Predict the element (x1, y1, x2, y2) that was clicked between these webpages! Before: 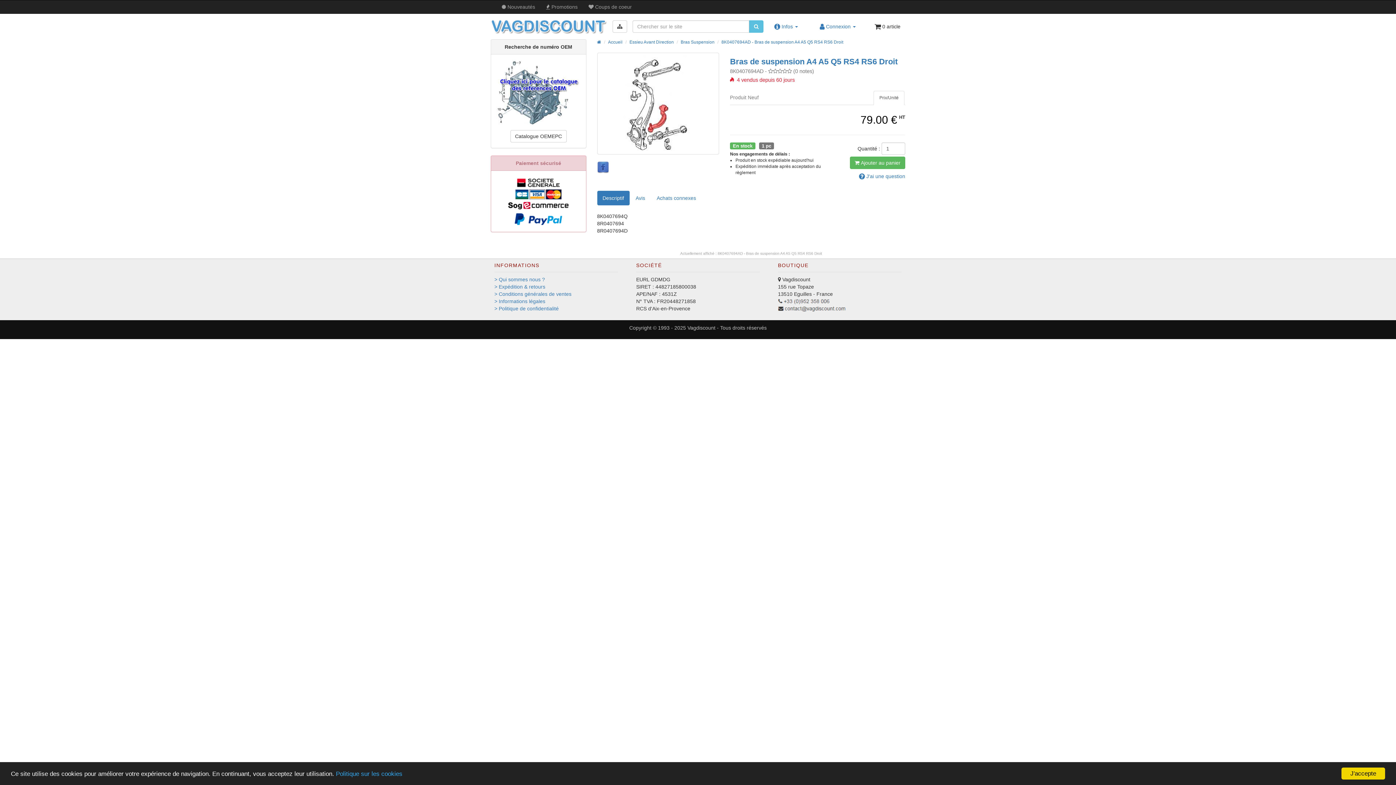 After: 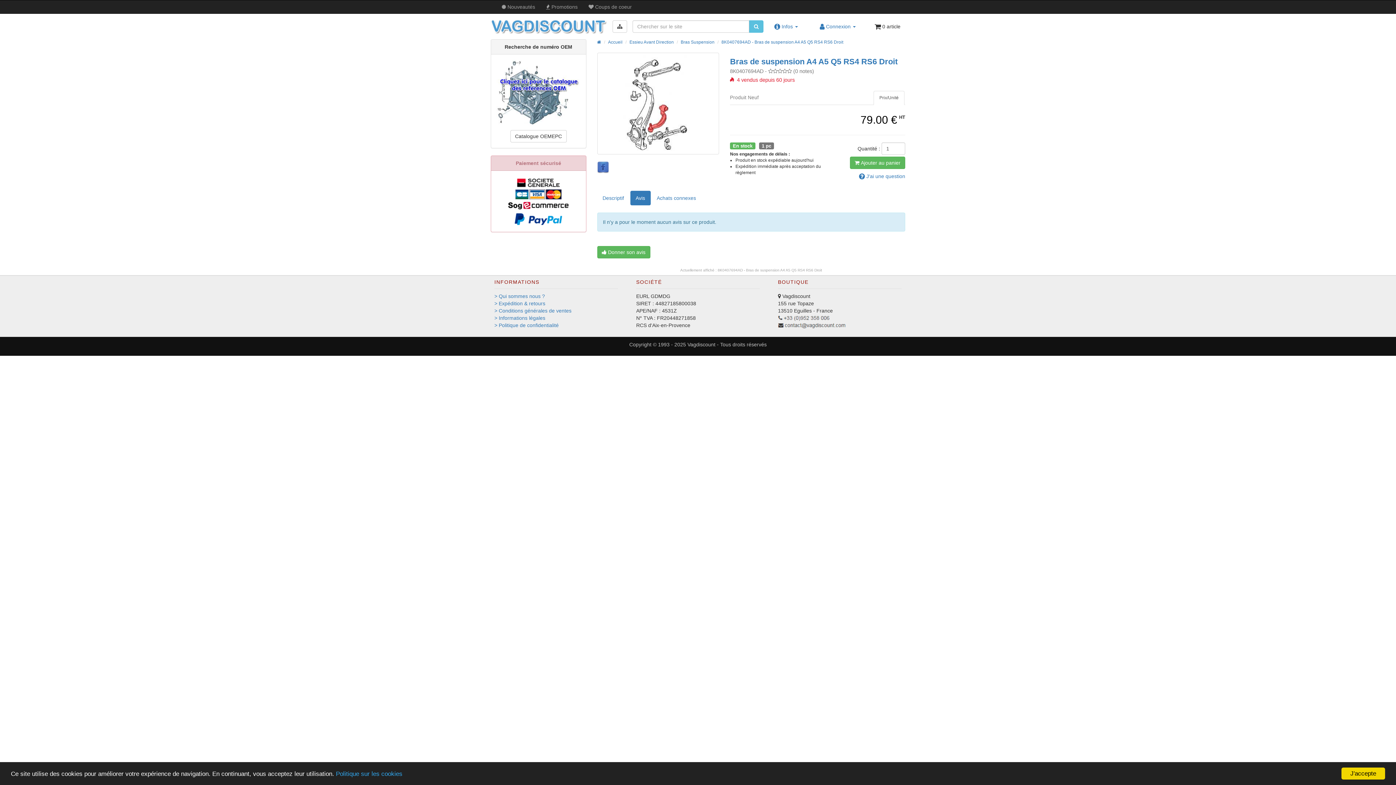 Action: bbox: (630, 190, 650, 205) label: Avis